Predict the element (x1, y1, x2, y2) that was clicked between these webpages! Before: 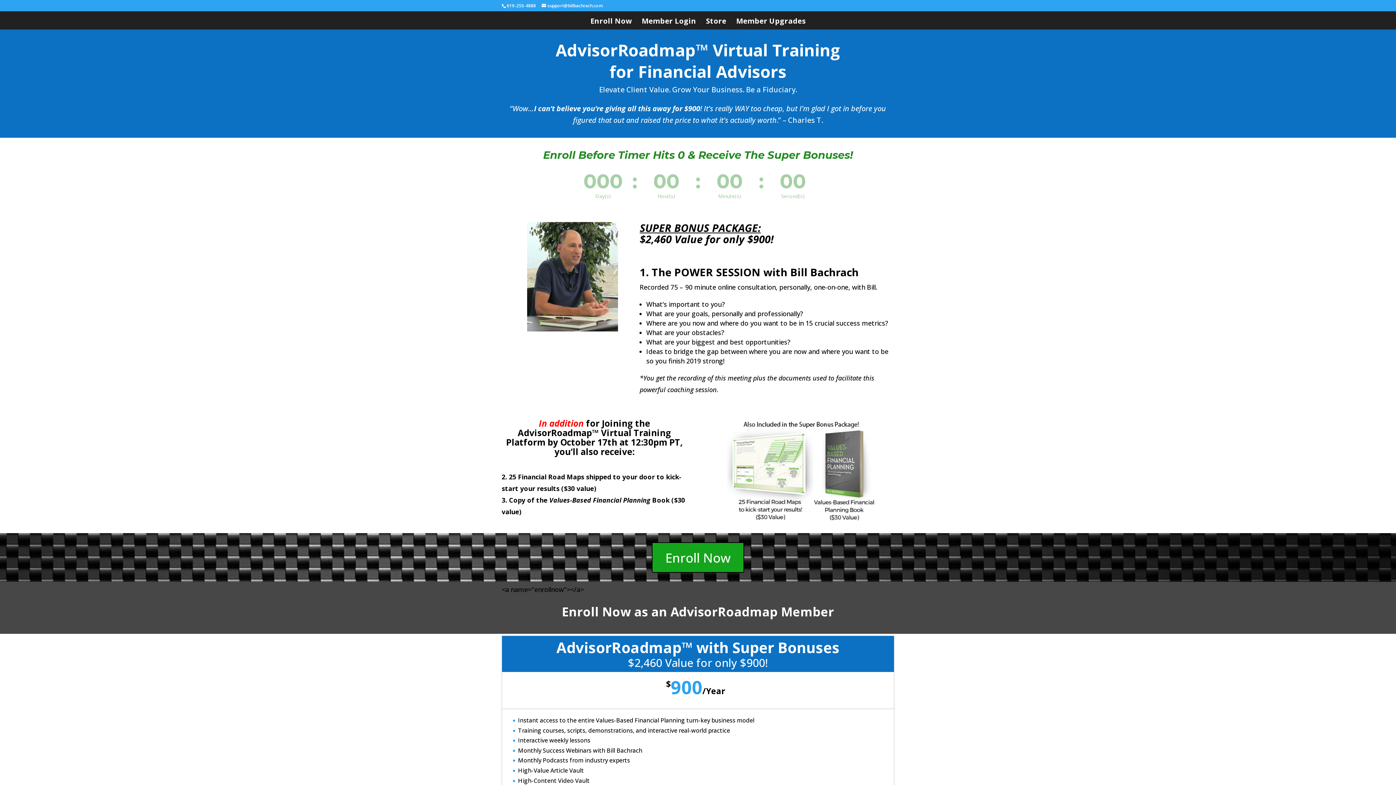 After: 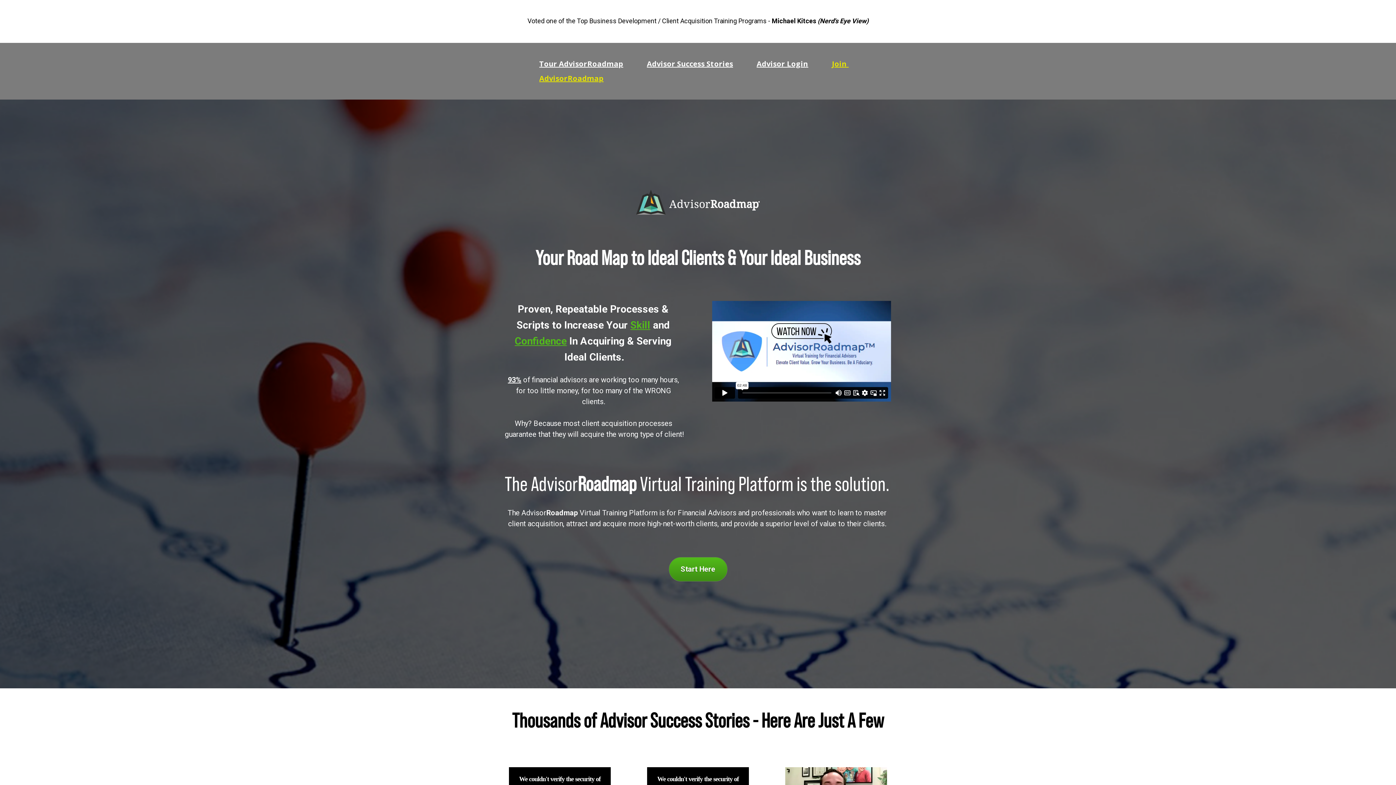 Action: bbox: (696, 10, 701, 19)